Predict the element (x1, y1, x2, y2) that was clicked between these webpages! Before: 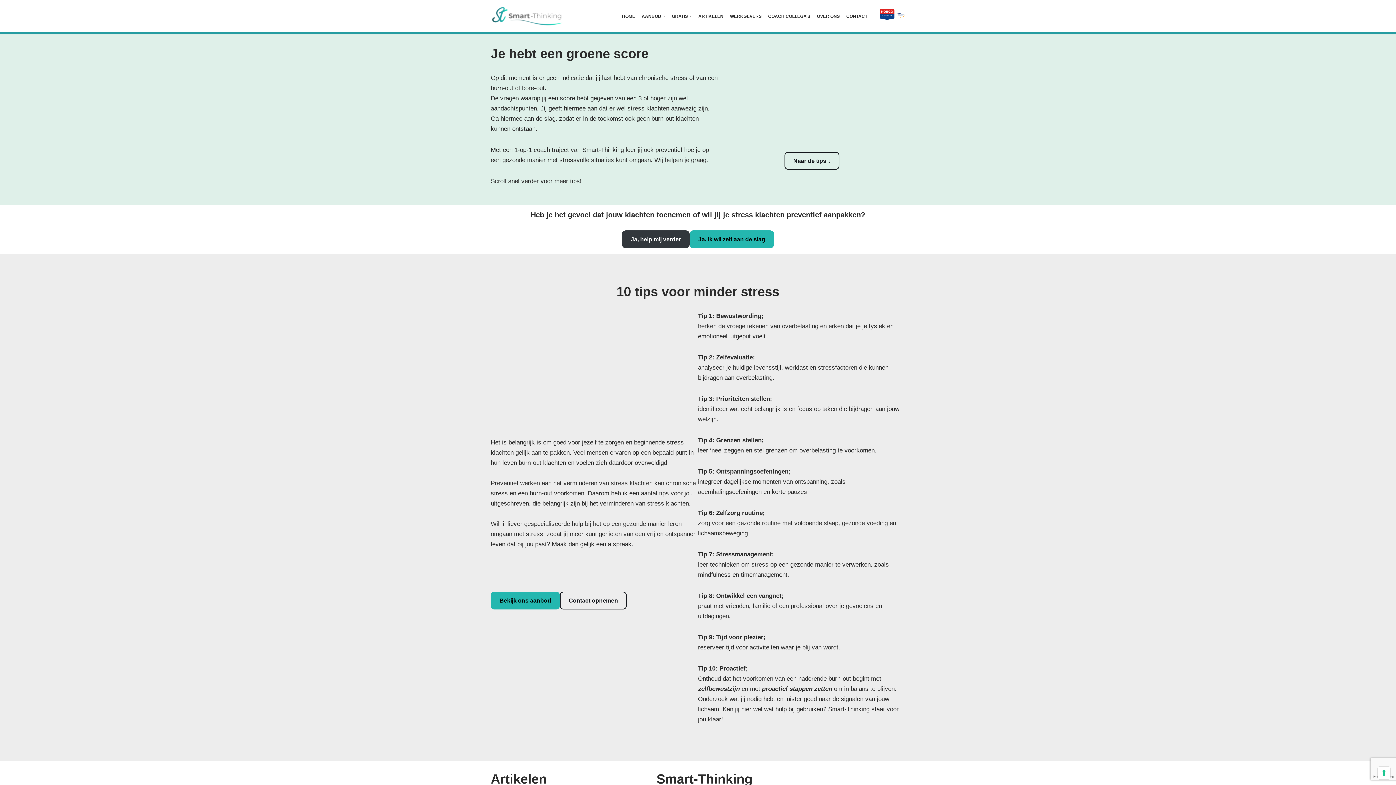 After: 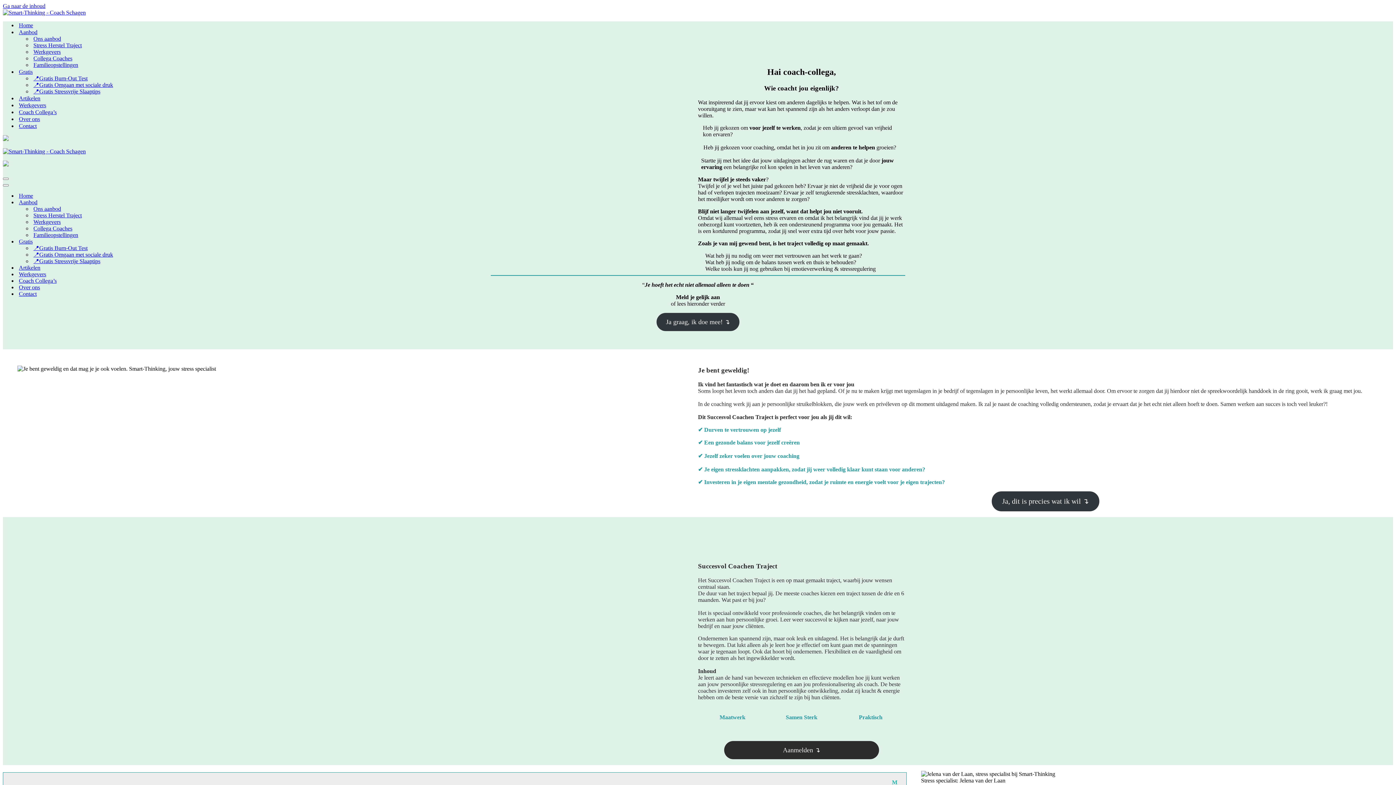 Action: bbox: (768, 11, 810, 20) label: COACH COLLEGA’S